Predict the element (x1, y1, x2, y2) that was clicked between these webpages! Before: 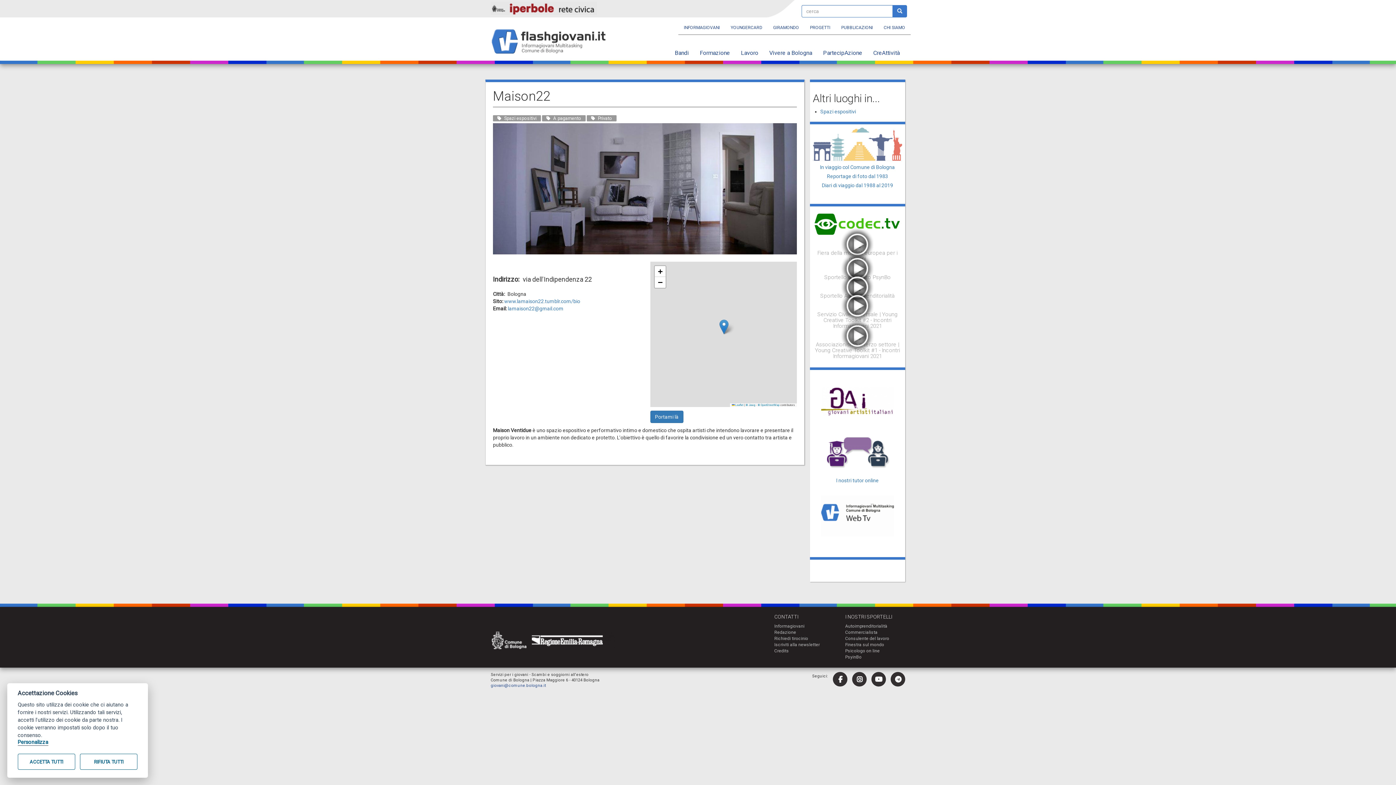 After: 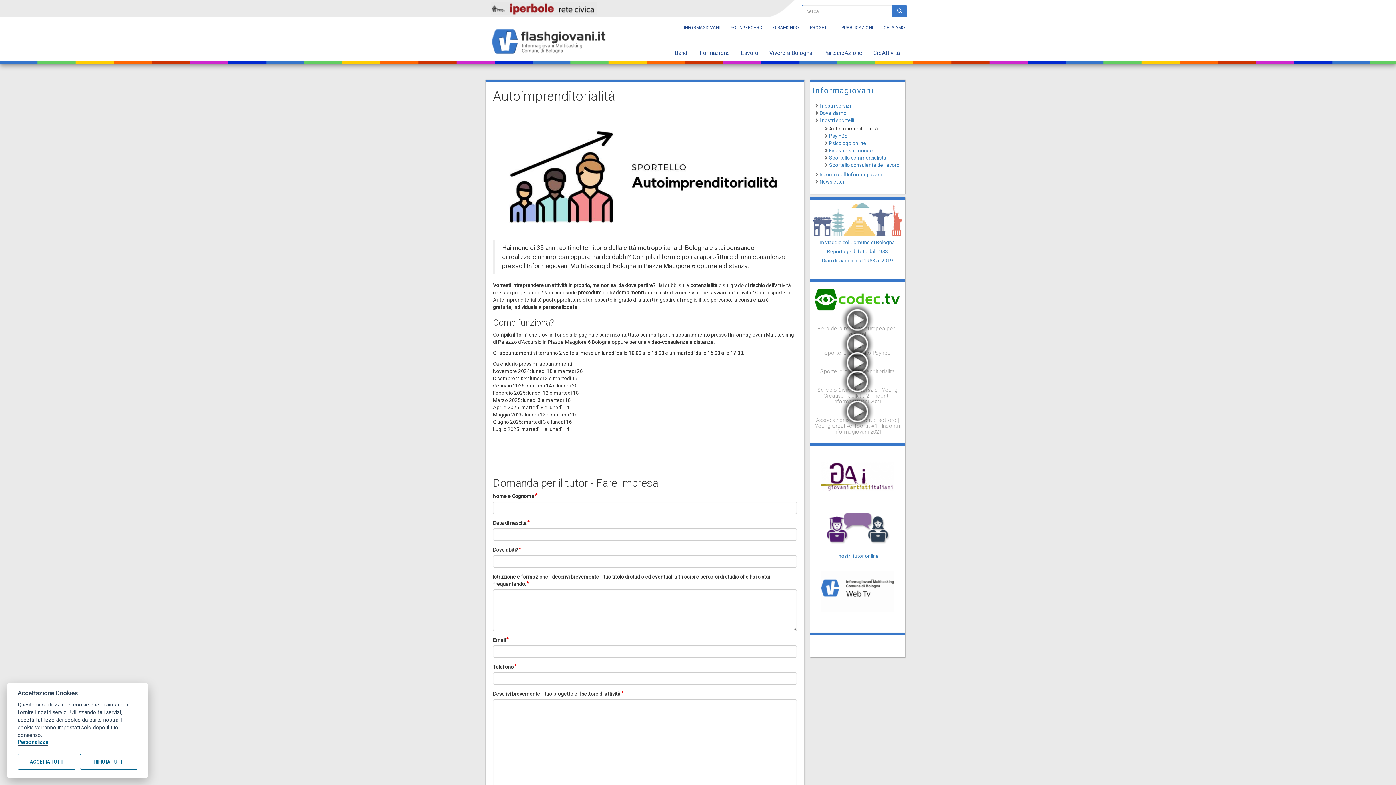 Action: label: Autoimprenditorialità bbox: (845, 623, 905, 629)